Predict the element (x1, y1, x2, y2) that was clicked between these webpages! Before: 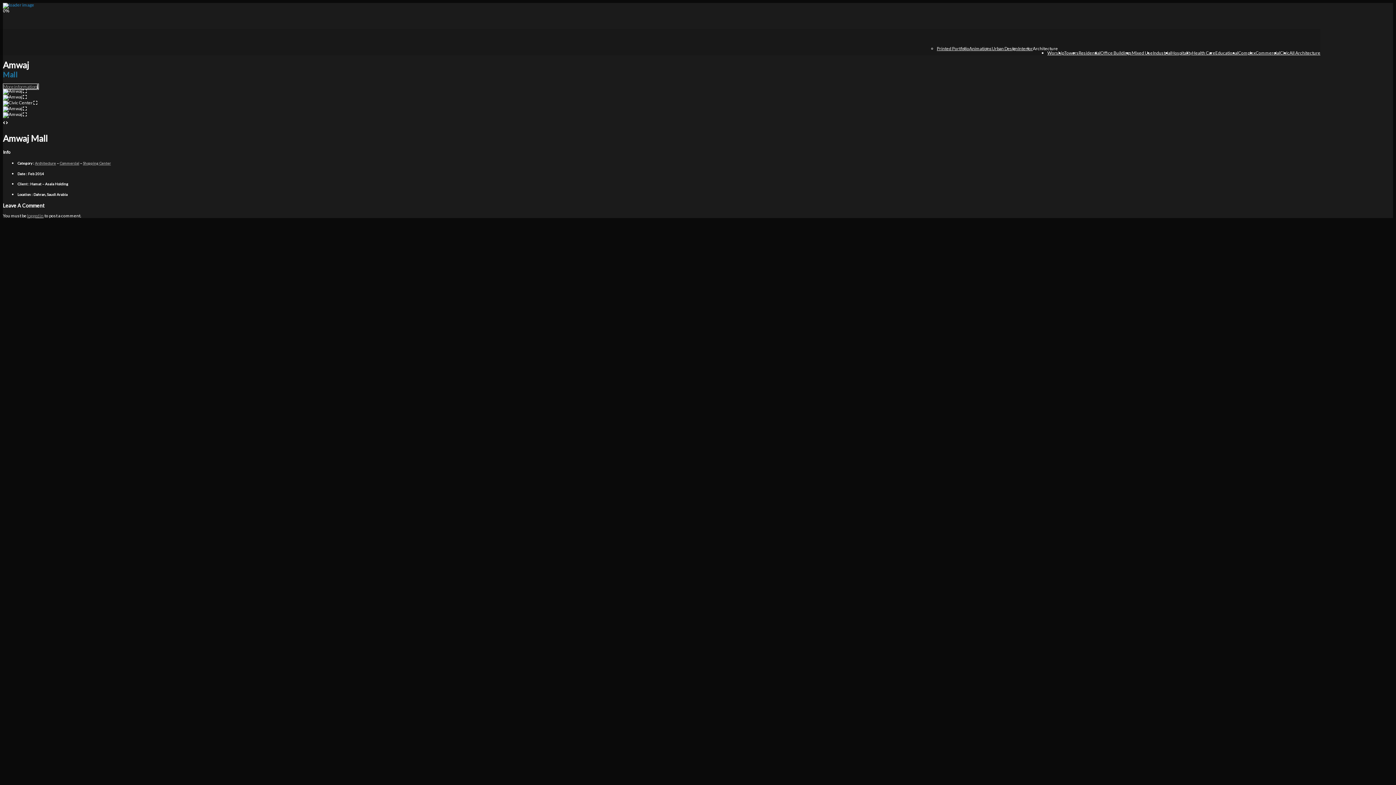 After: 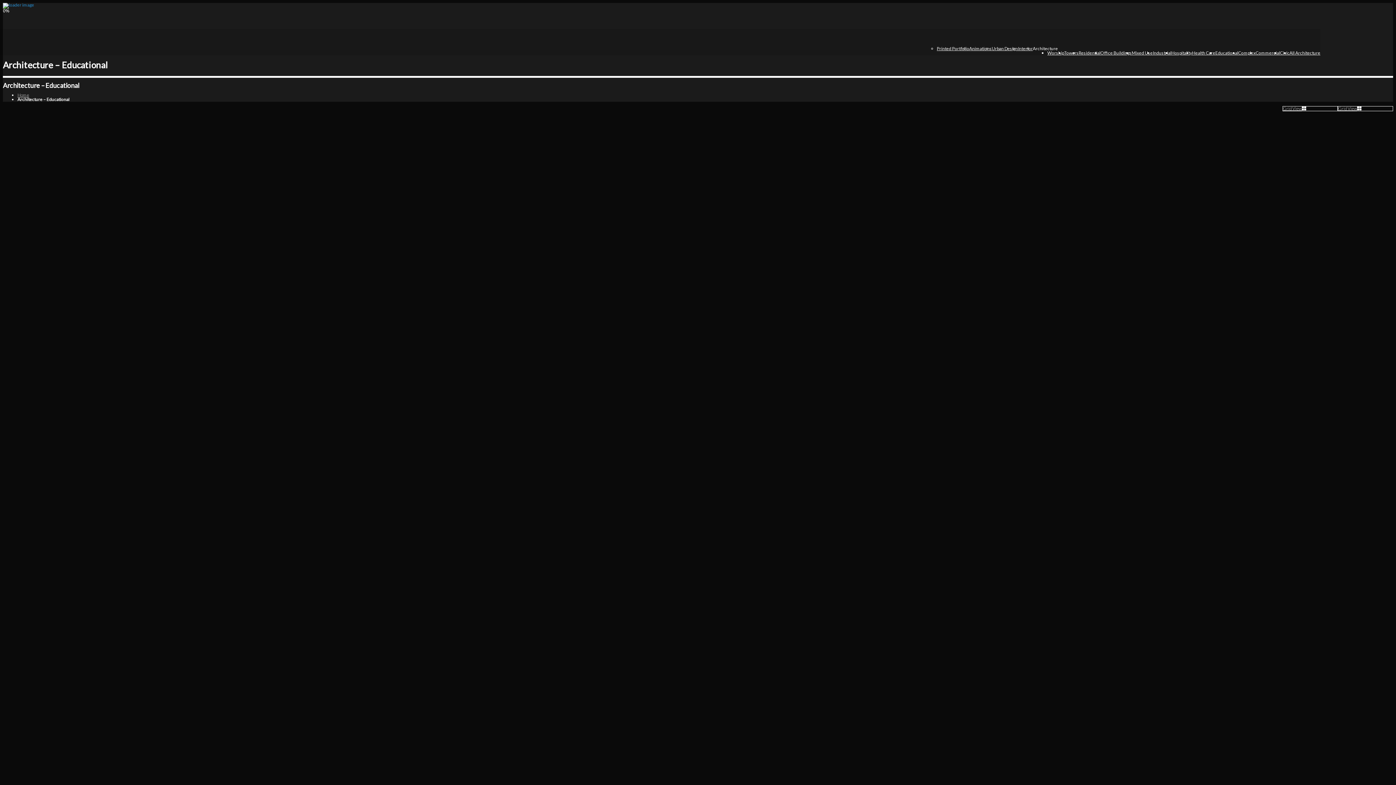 Action: bbox: (1215, 50, 1238, 55) label: Educational